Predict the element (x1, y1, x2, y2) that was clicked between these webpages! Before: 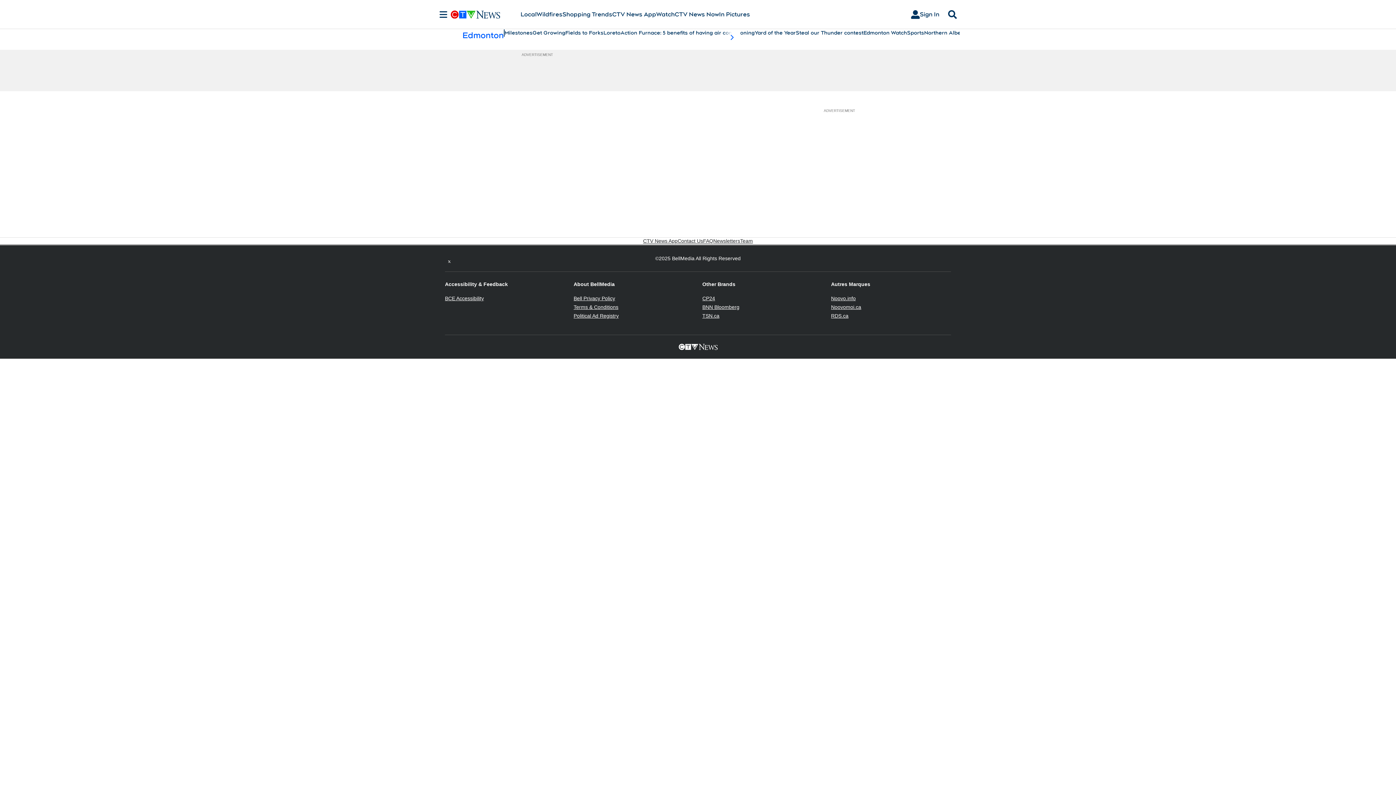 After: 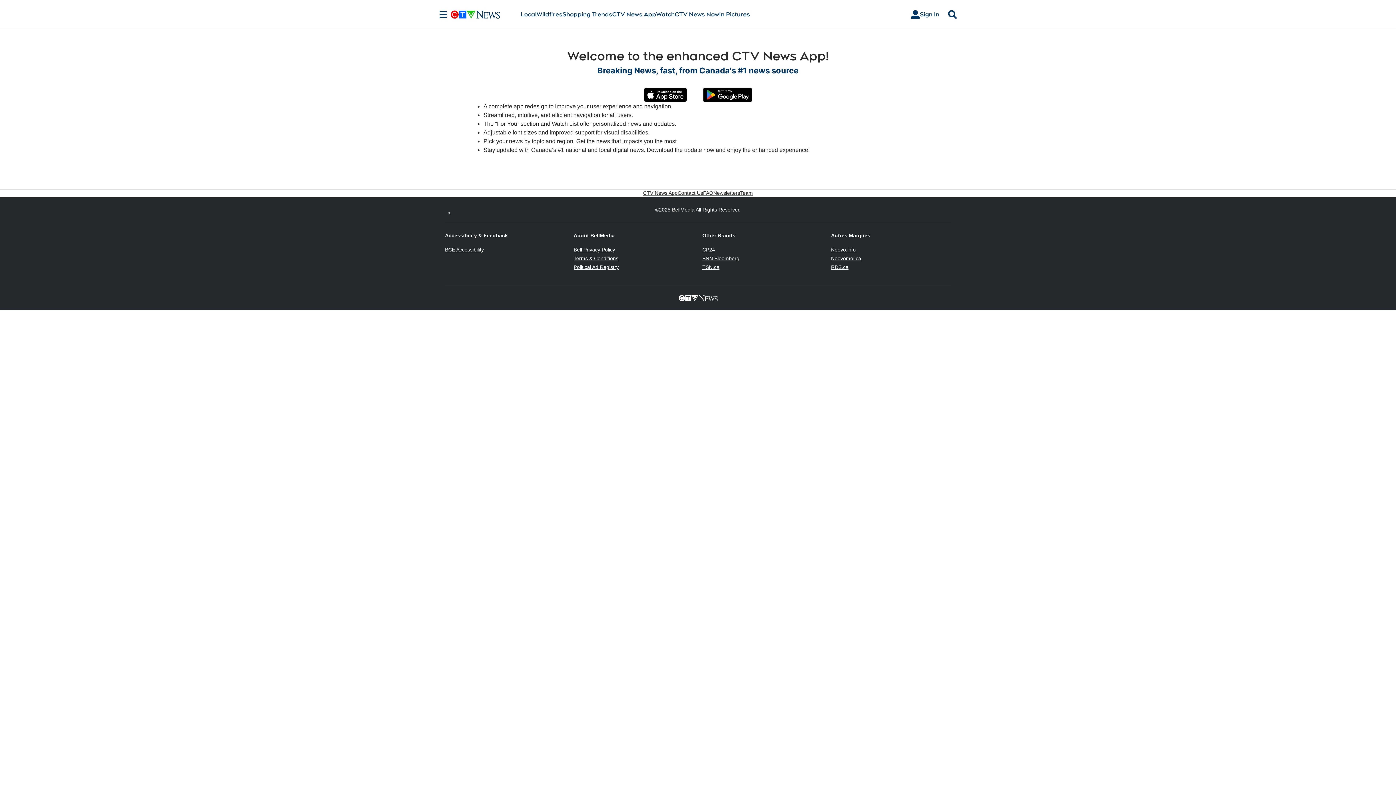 Action: bbox: (612, 10, 656, 18) label: CTV News App